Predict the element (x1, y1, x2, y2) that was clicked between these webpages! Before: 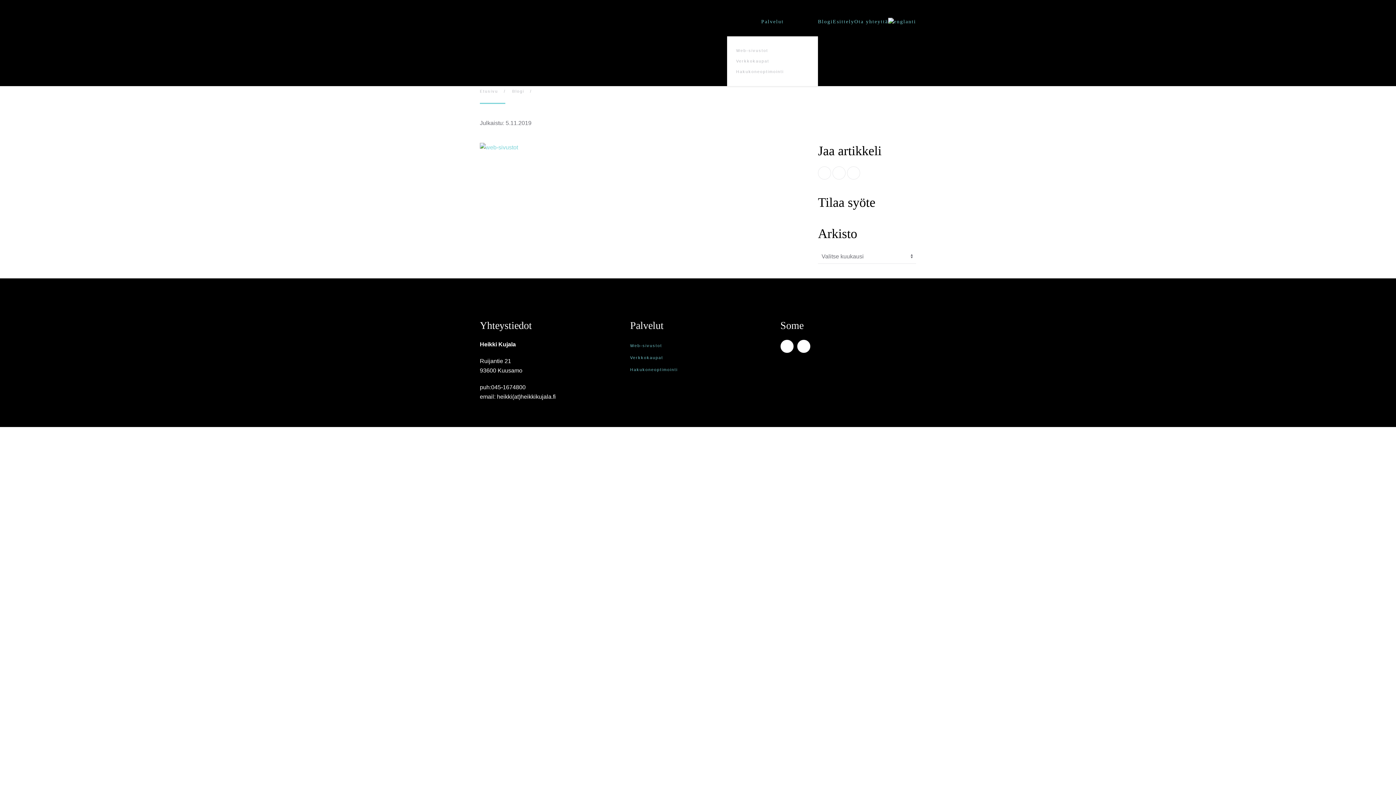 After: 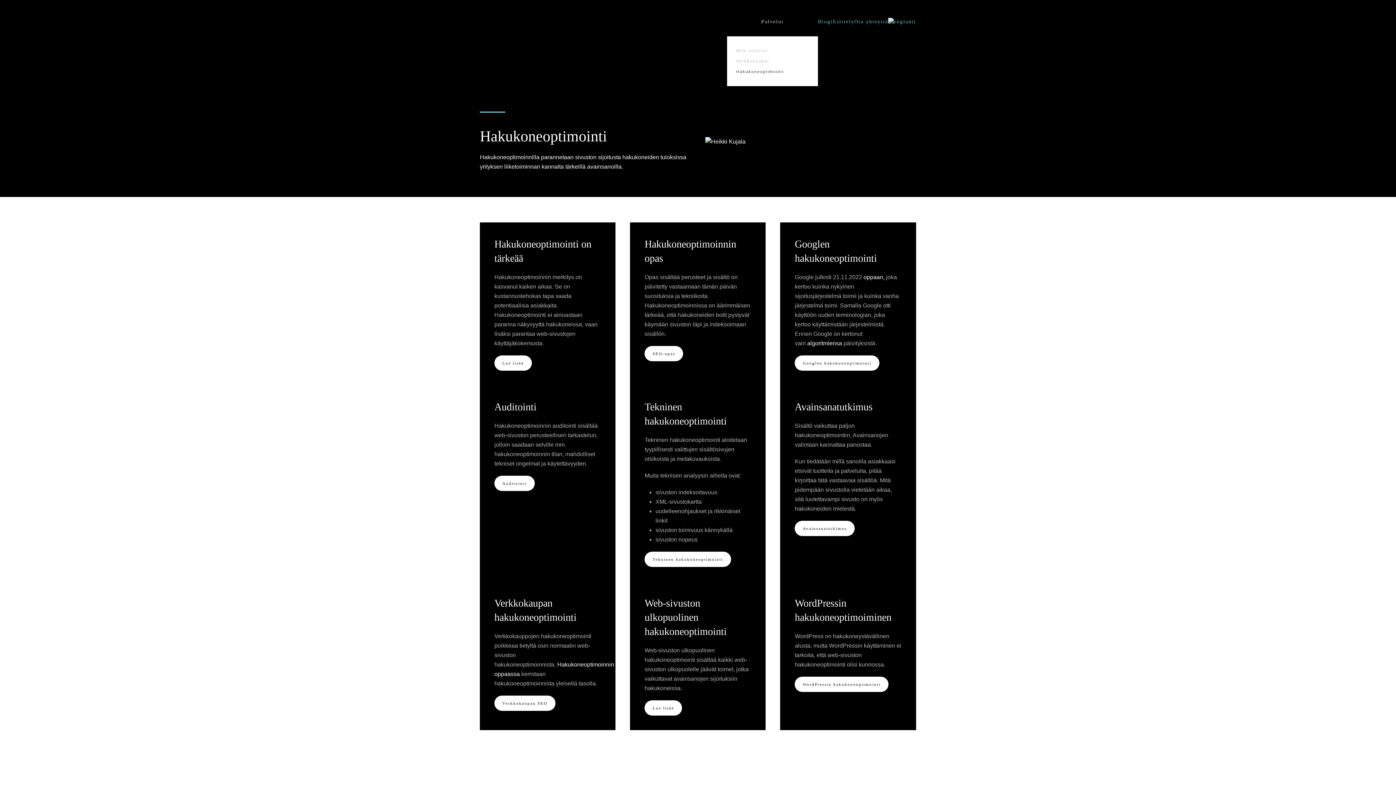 Action: label: Hakukoneoptimointi bbox: (630, 364, 766, 376)